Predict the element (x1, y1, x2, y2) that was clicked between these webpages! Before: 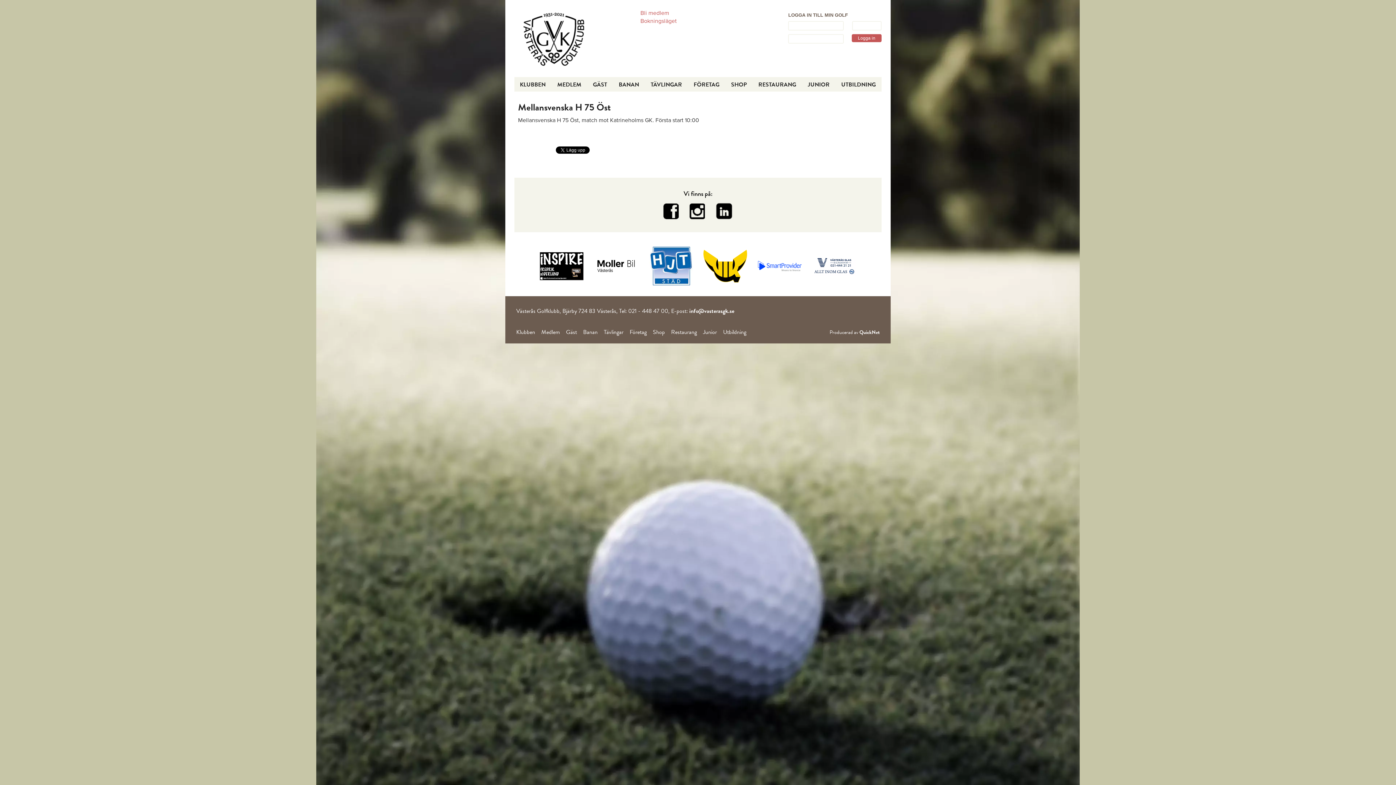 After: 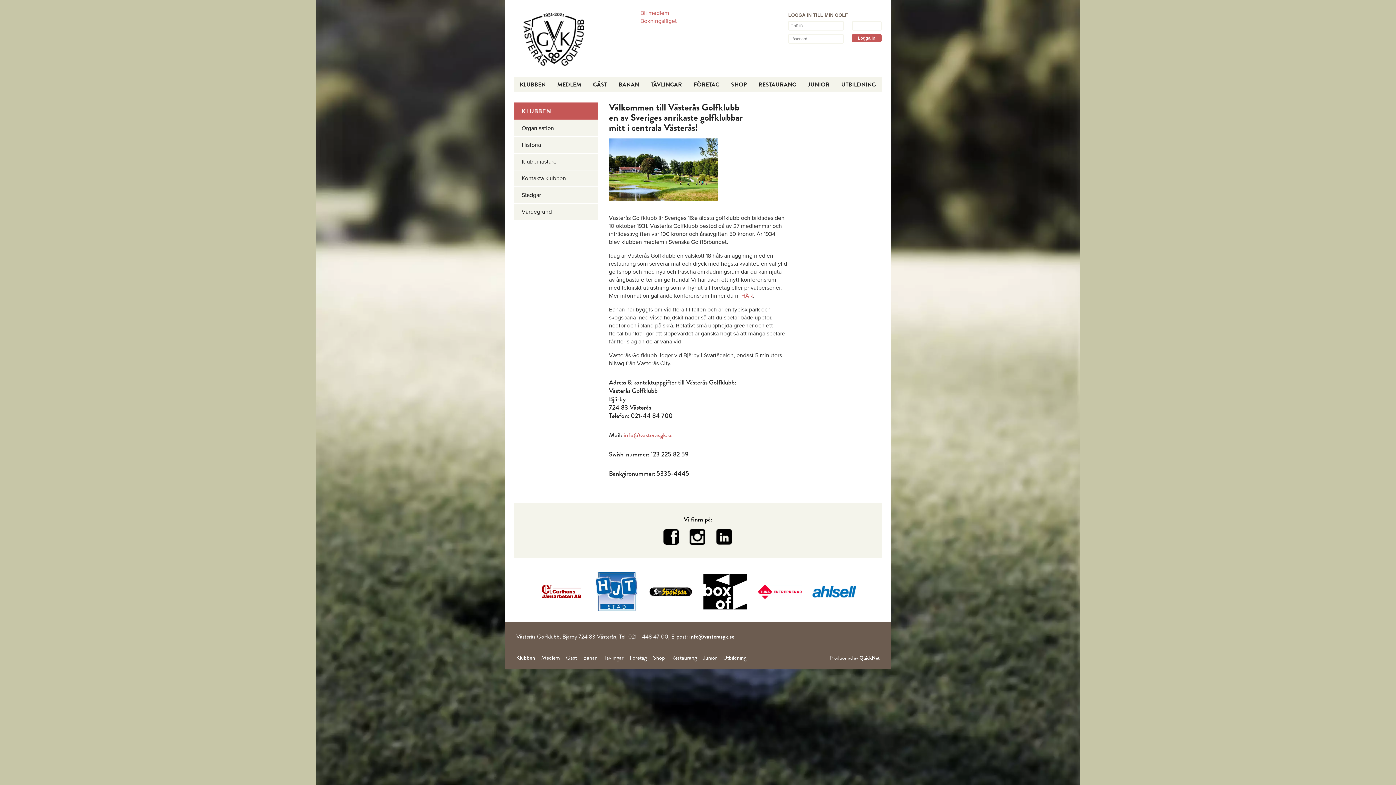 Action: bbox: (516, 328, 535, 336) label: Klubben